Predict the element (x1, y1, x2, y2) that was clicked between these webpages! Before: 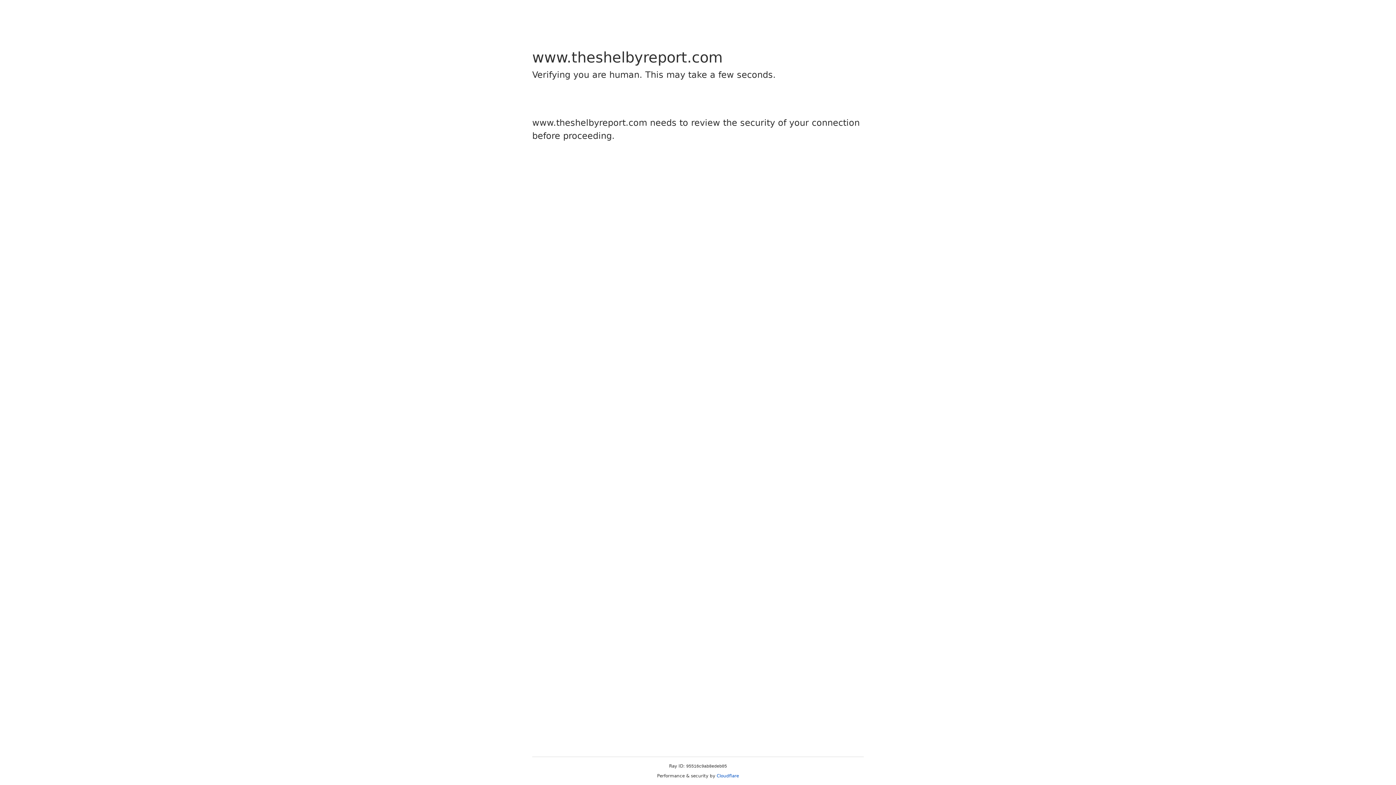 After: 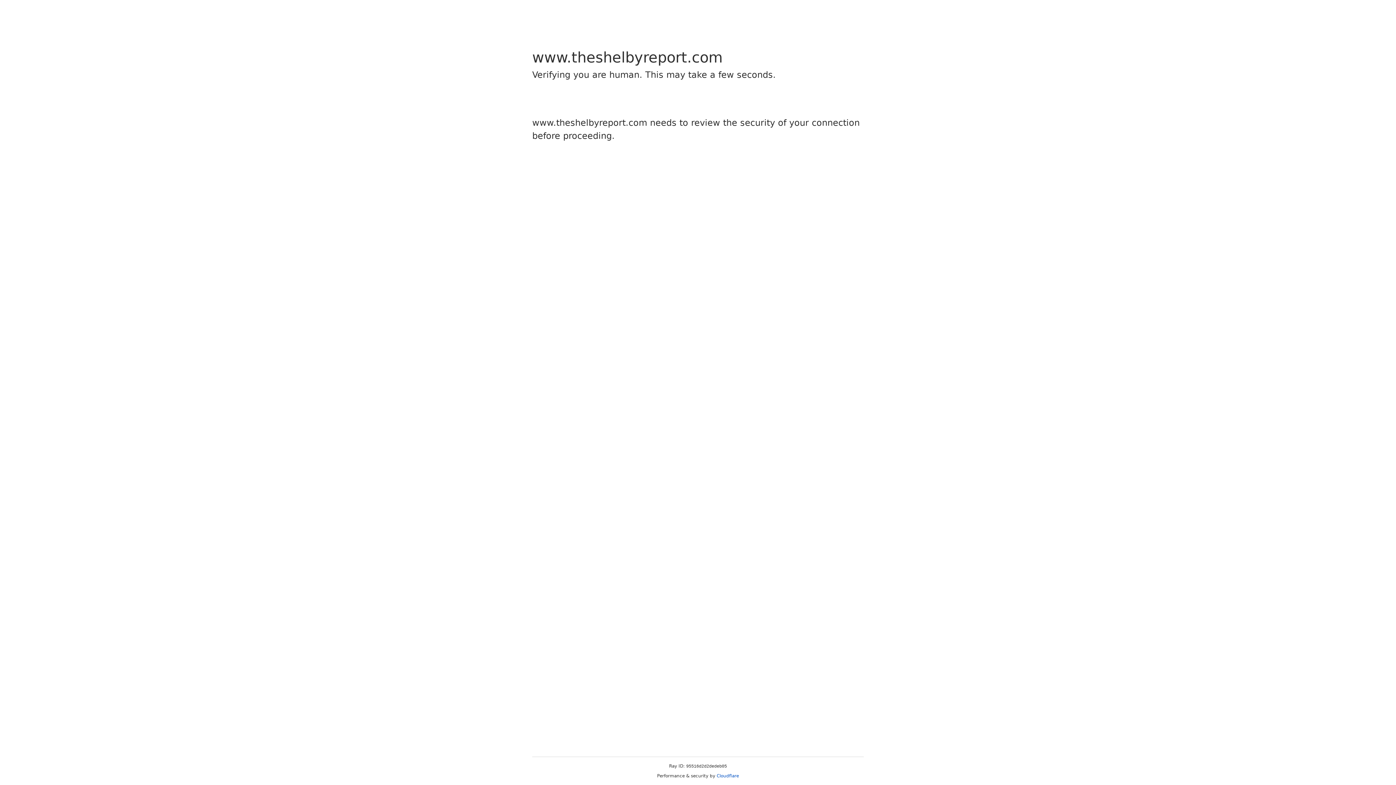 Action: bbox: (716, 773, 739, 778) label: Cloudflare